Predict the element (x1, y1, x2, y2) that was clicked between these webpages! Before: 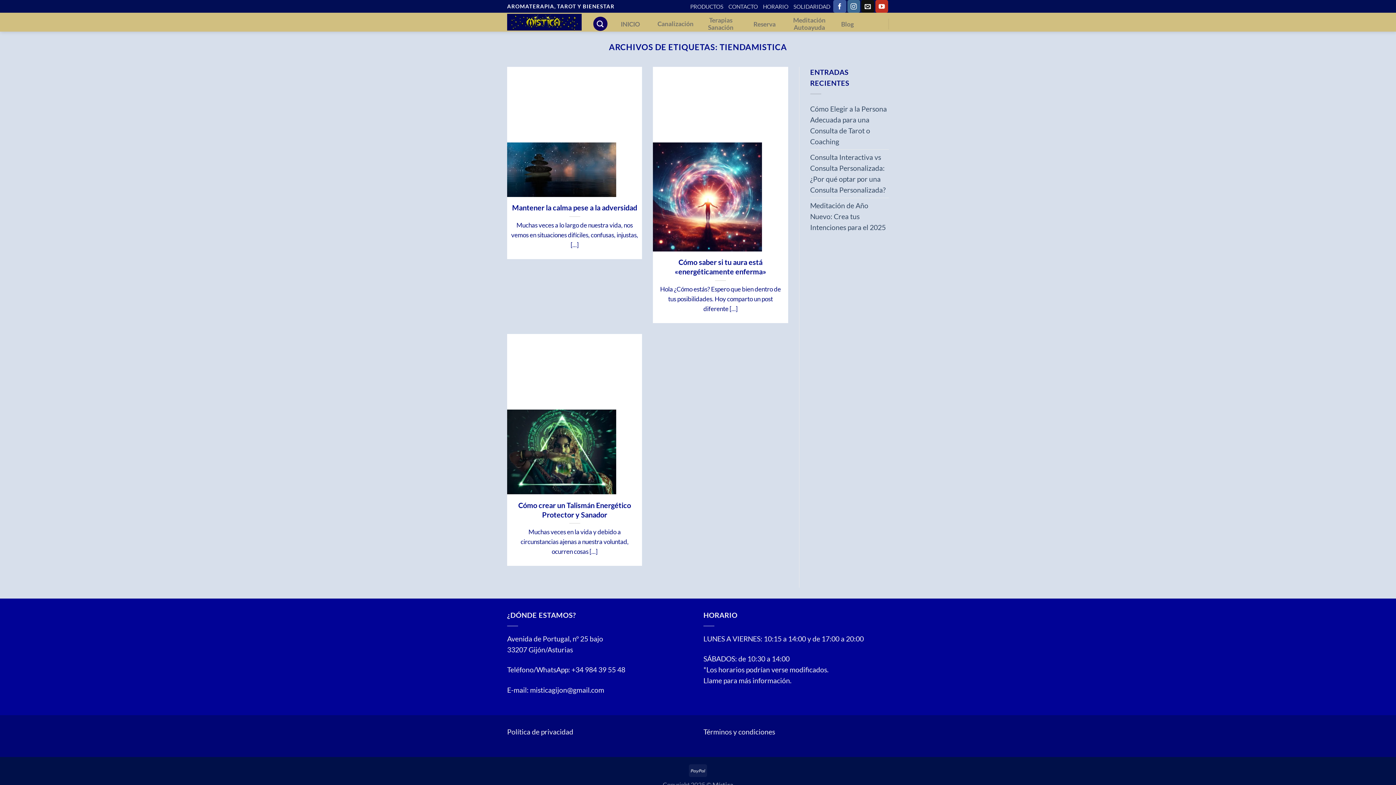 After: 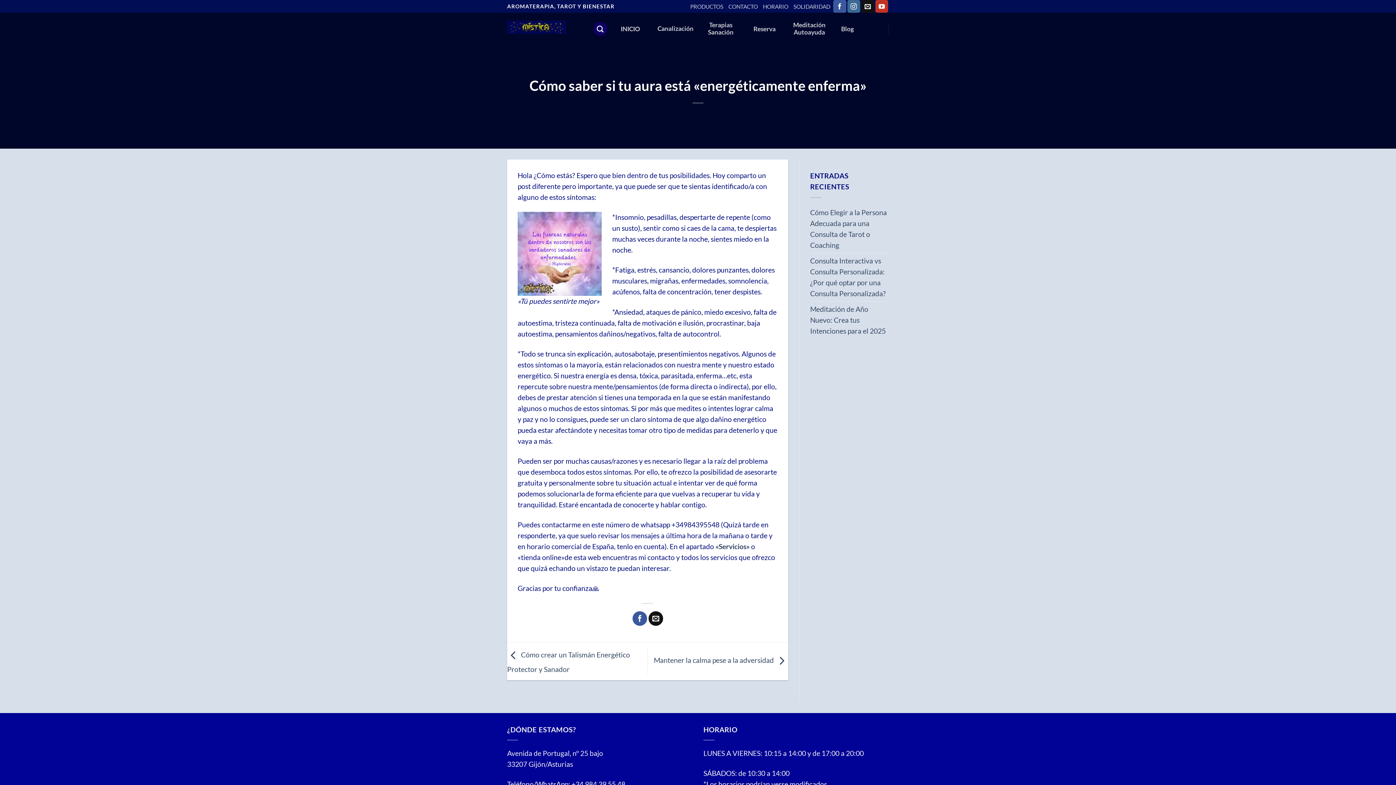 Action: label: Cómo saber si tu aura está «energéticamente enferma» bbox: (653, 142, 762, 251)